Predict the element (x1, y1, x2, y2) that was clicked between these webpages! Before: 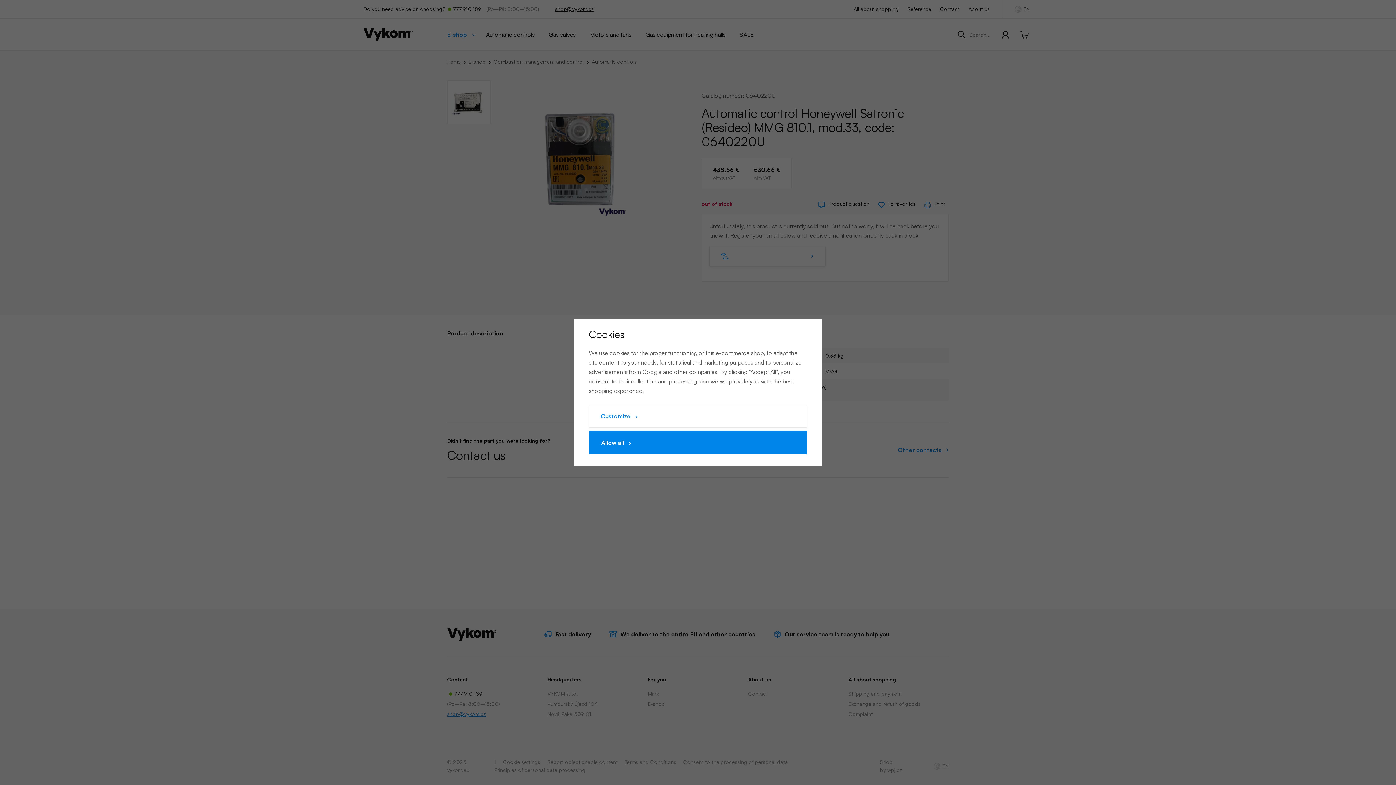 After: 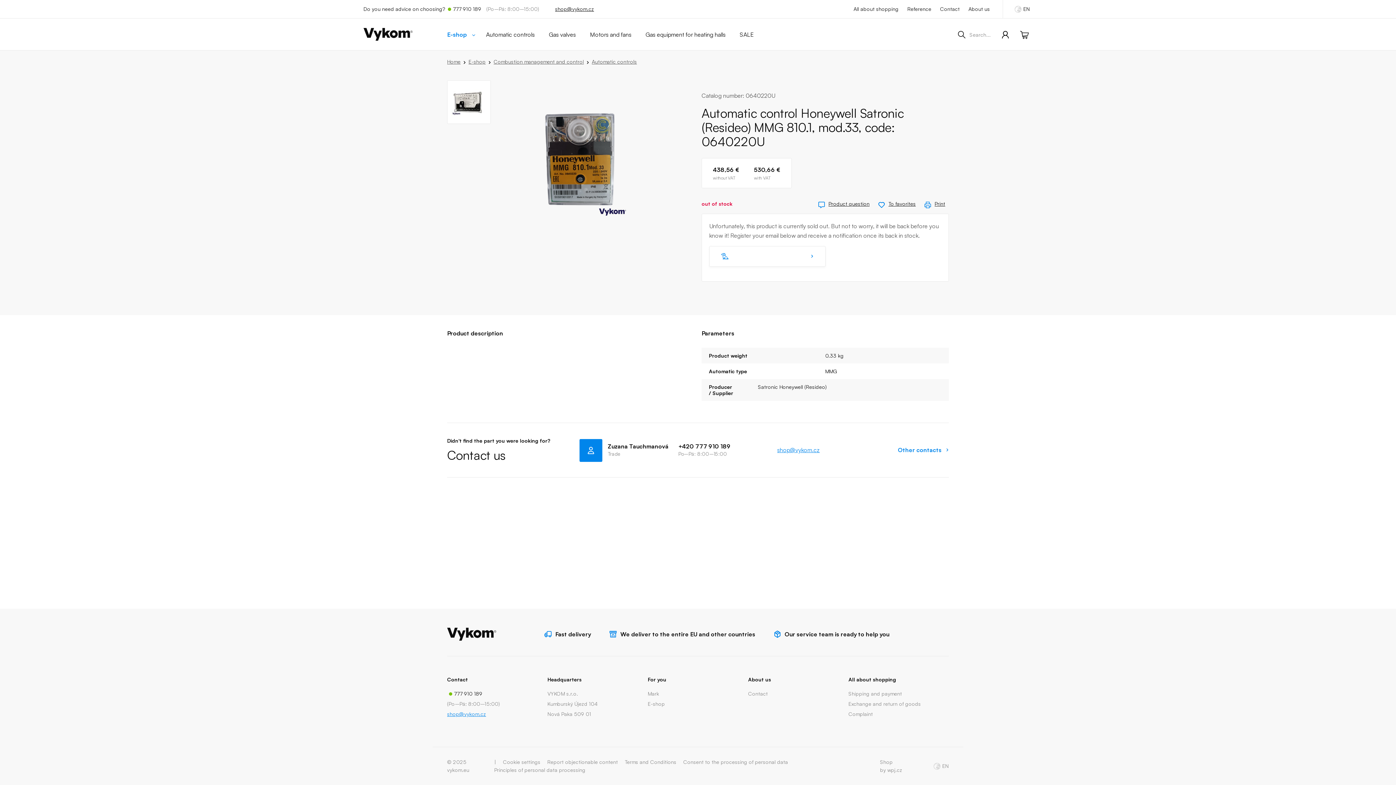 Action: bbox: (589, 430, 807, 454) label: Allow all